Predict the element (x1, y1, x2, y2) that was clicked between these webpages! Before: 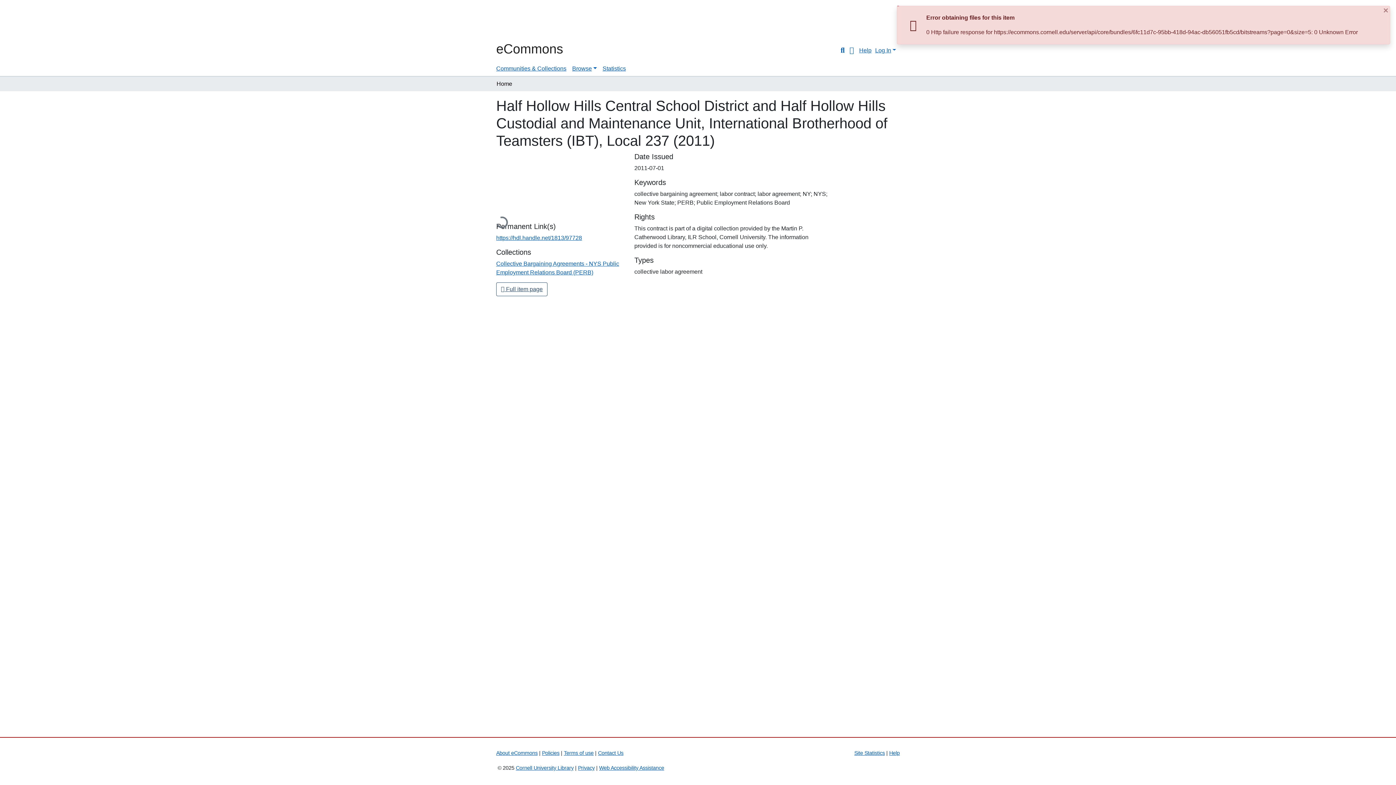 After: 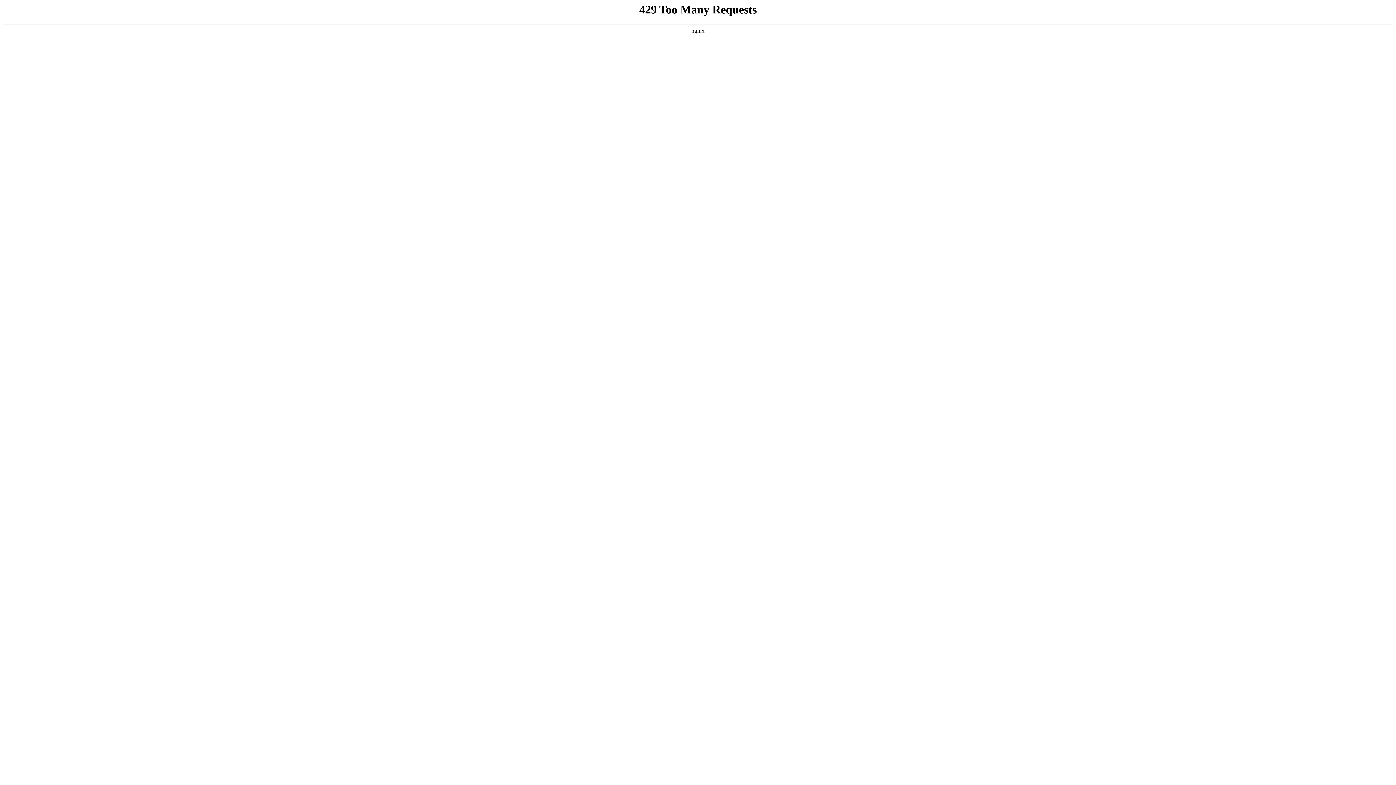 Action: label: Help bbox: (889, 750, 900, 756)